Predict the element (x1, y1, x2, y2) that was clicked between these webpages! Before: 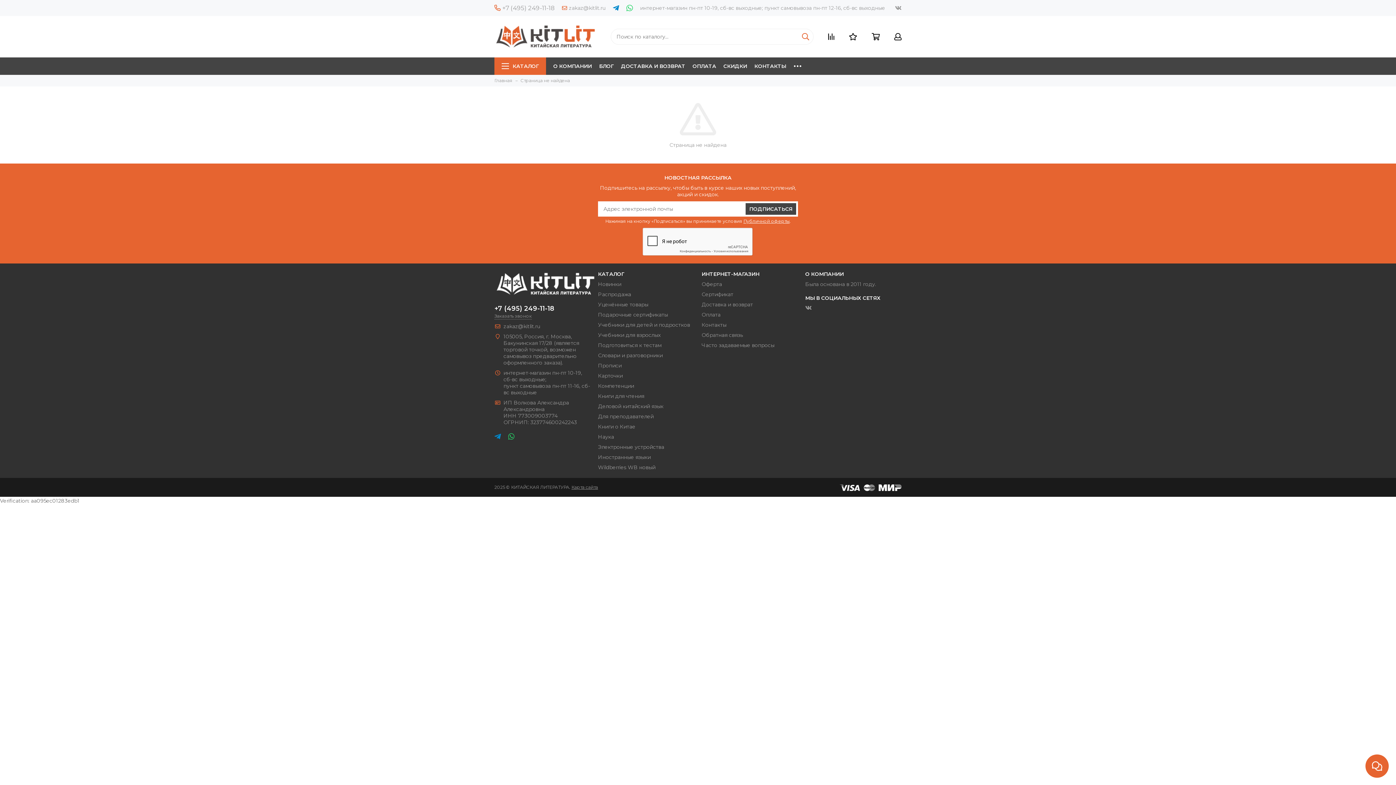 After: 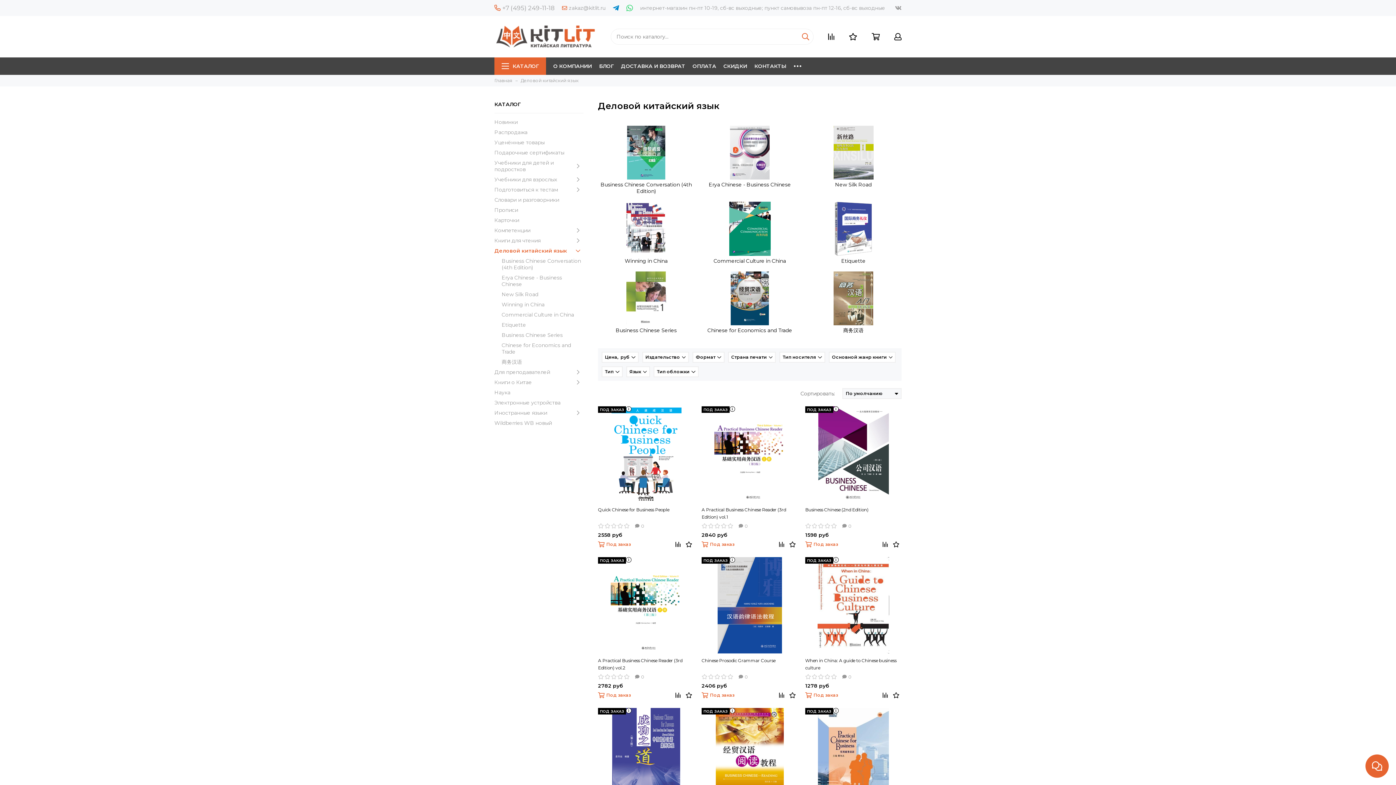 Action: bbox: (598, 403, 663, 409) label: Деловой китайский язык